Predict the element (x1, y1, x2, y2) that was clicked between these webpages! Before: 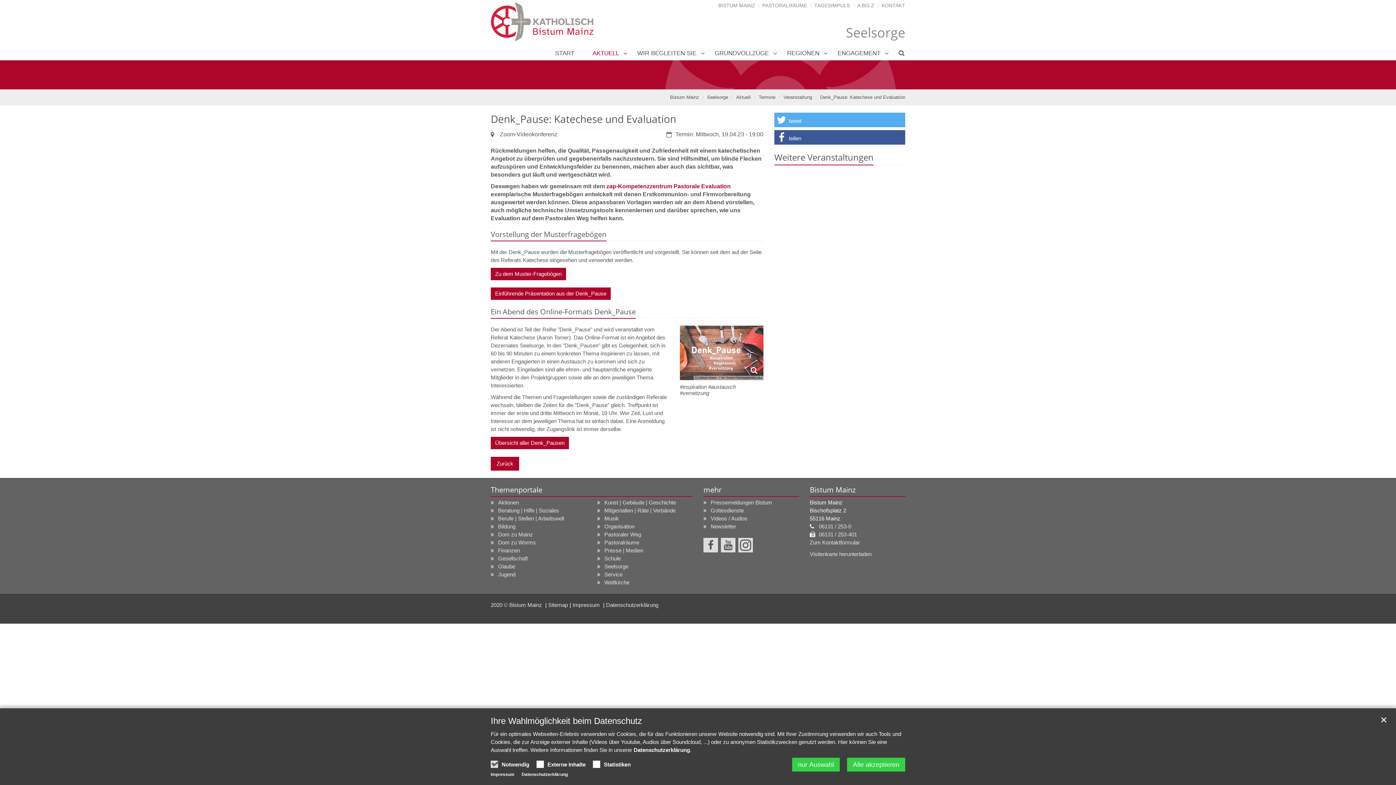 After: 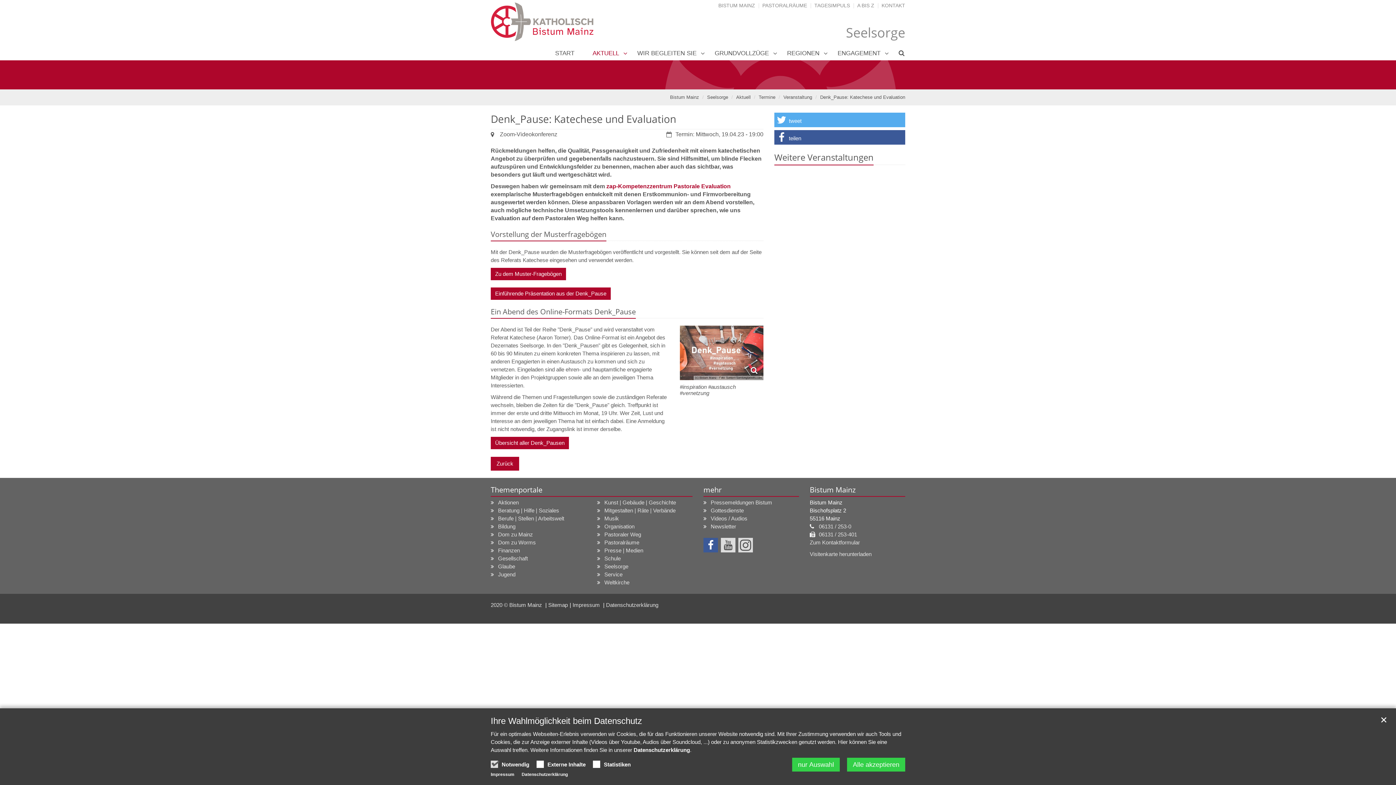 Action: bbox: (703, 538, 718, 552)